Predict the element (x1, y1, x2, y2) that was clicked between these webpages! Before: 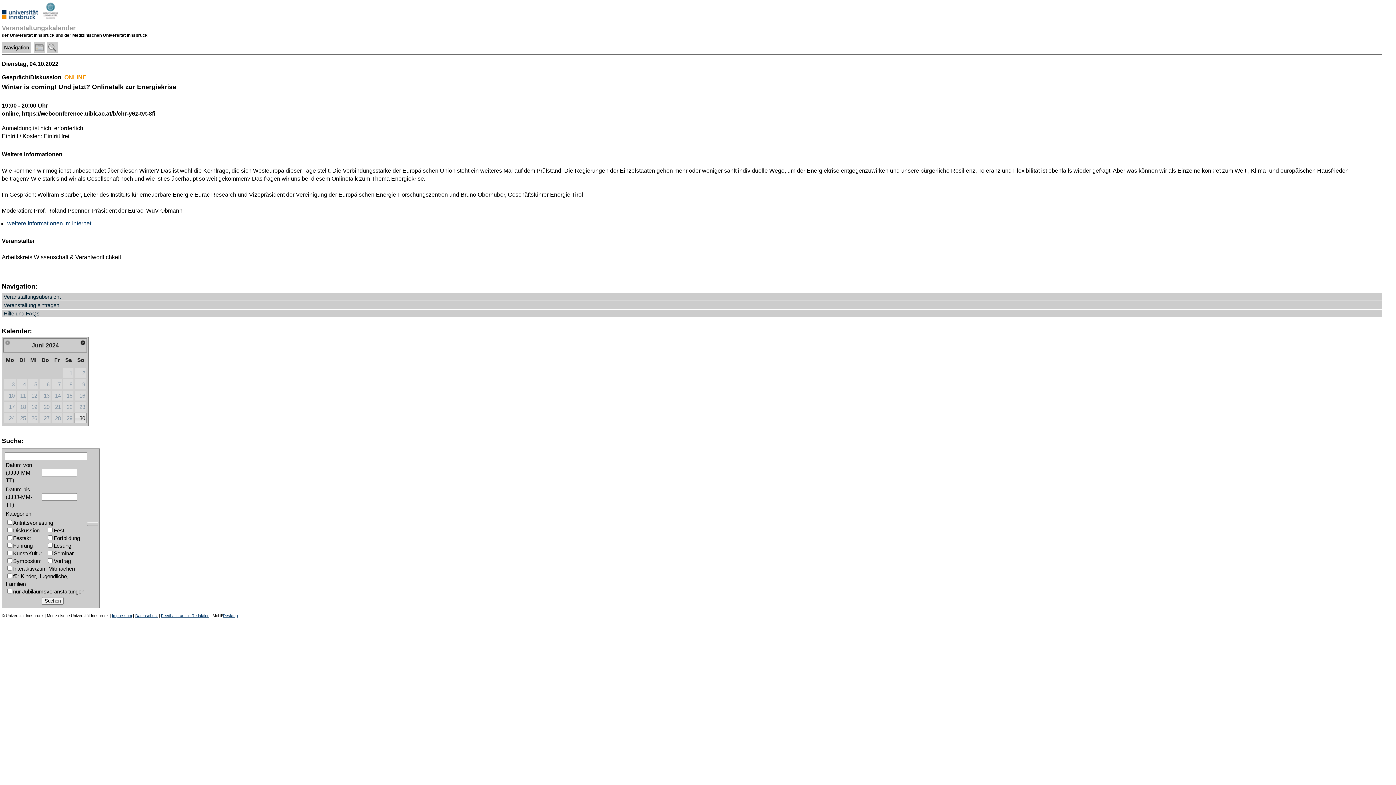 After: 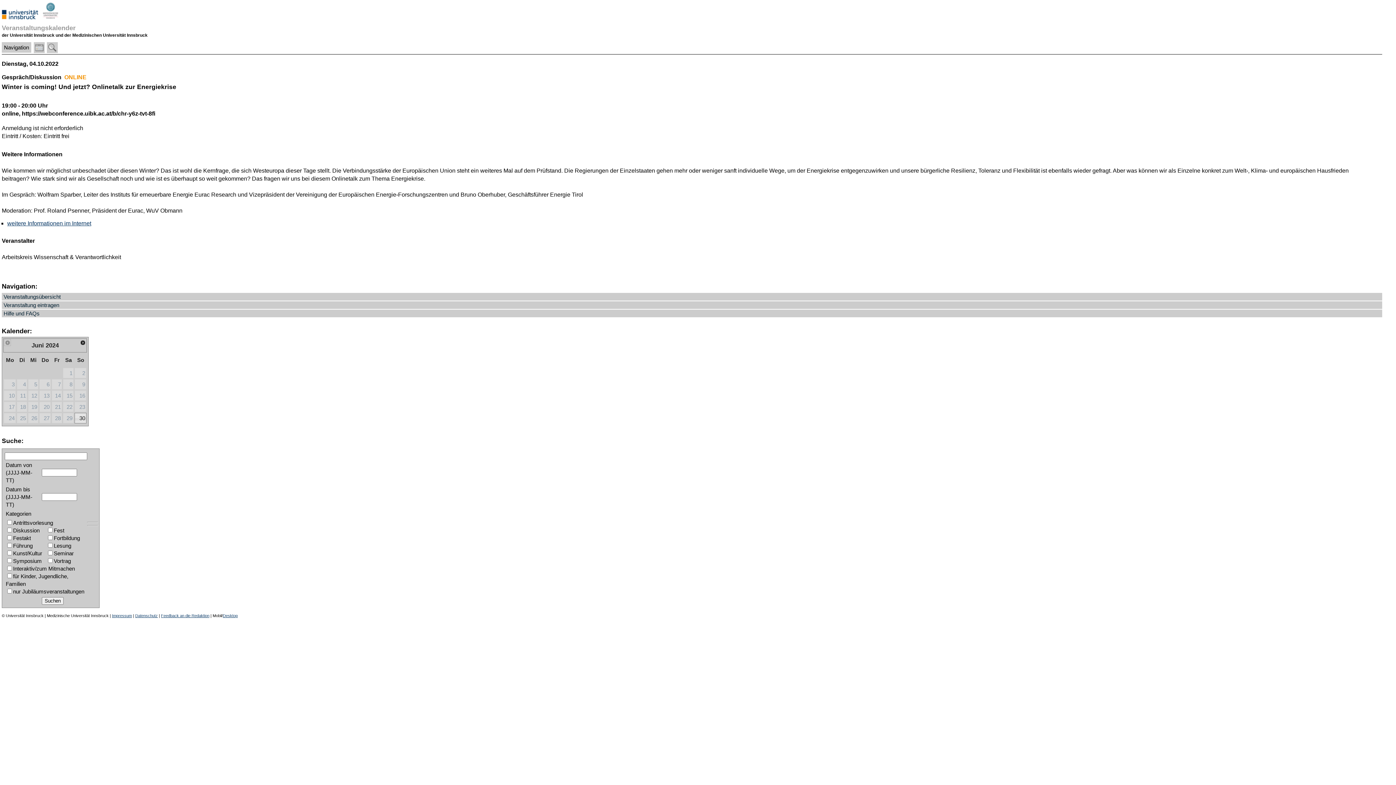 Action: label: <zurück bbox: (4, 339, 10, 345)